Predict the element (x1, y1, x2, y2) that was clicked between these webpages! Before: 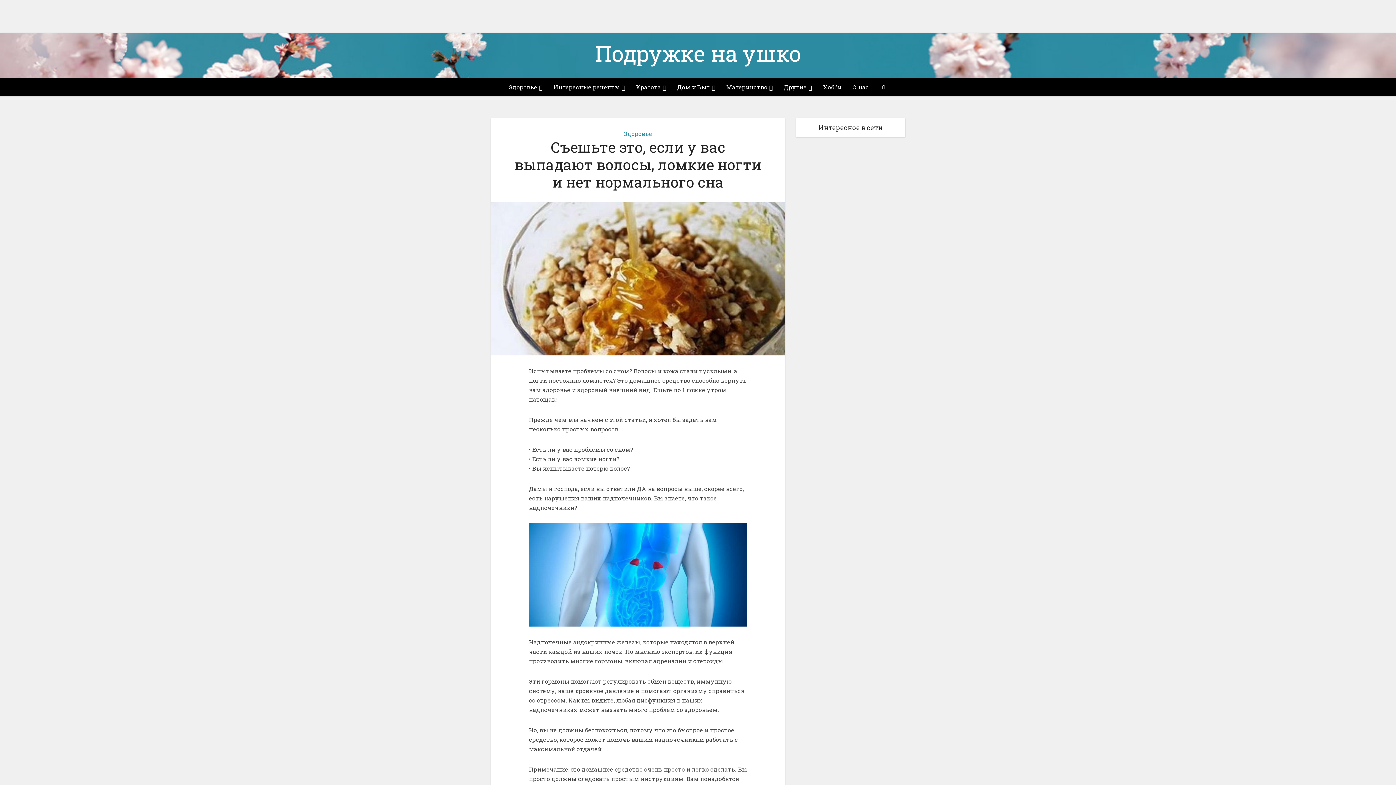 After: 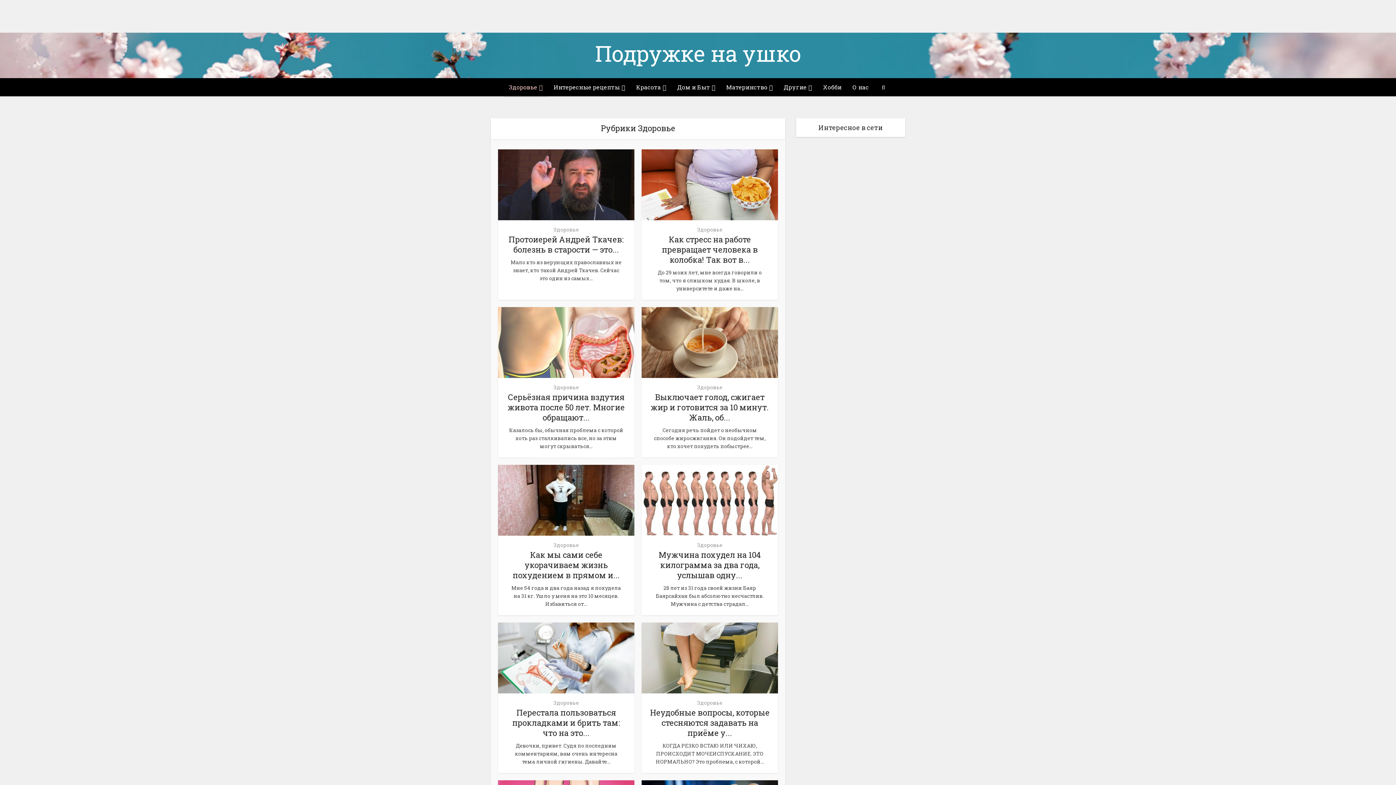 Action: bbox: (624, 129, 652, 137) label: Здоровье